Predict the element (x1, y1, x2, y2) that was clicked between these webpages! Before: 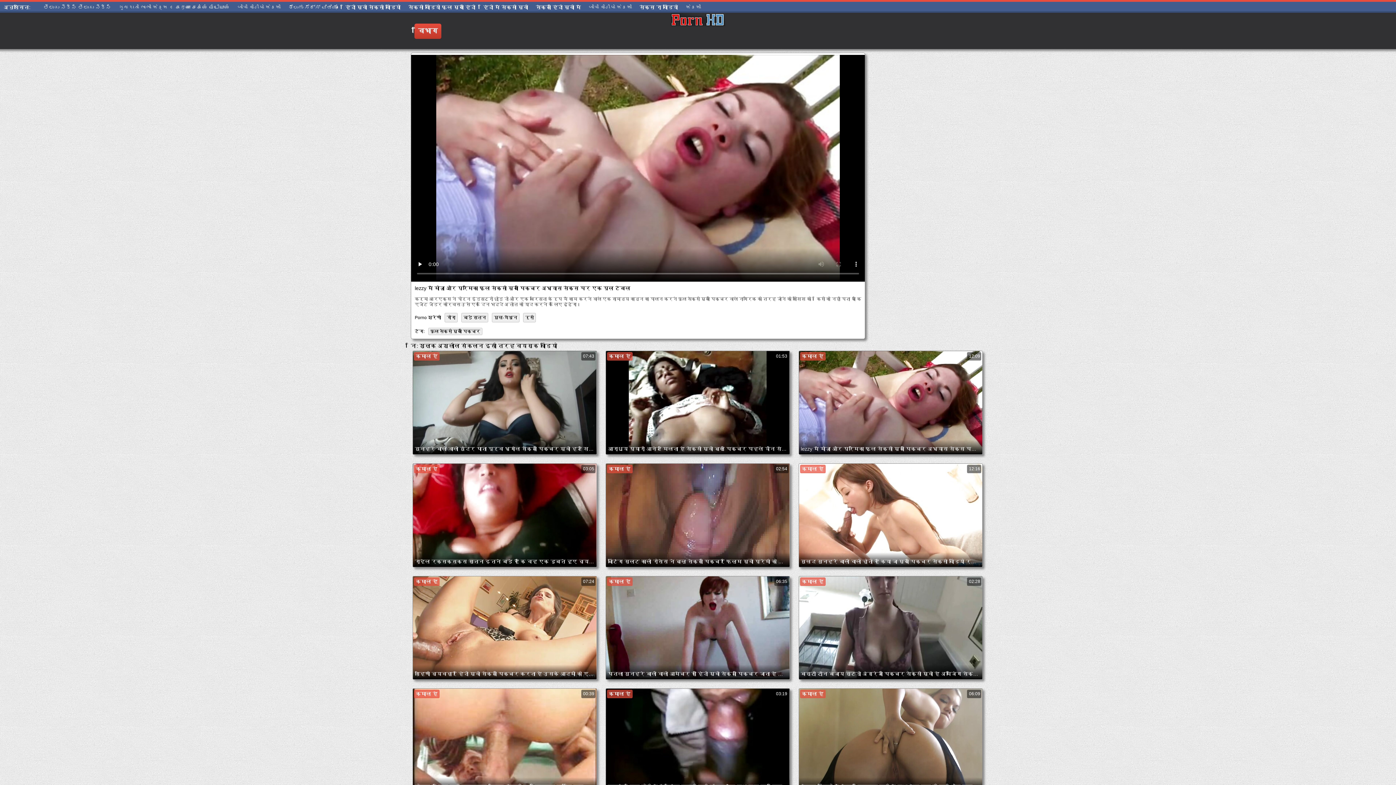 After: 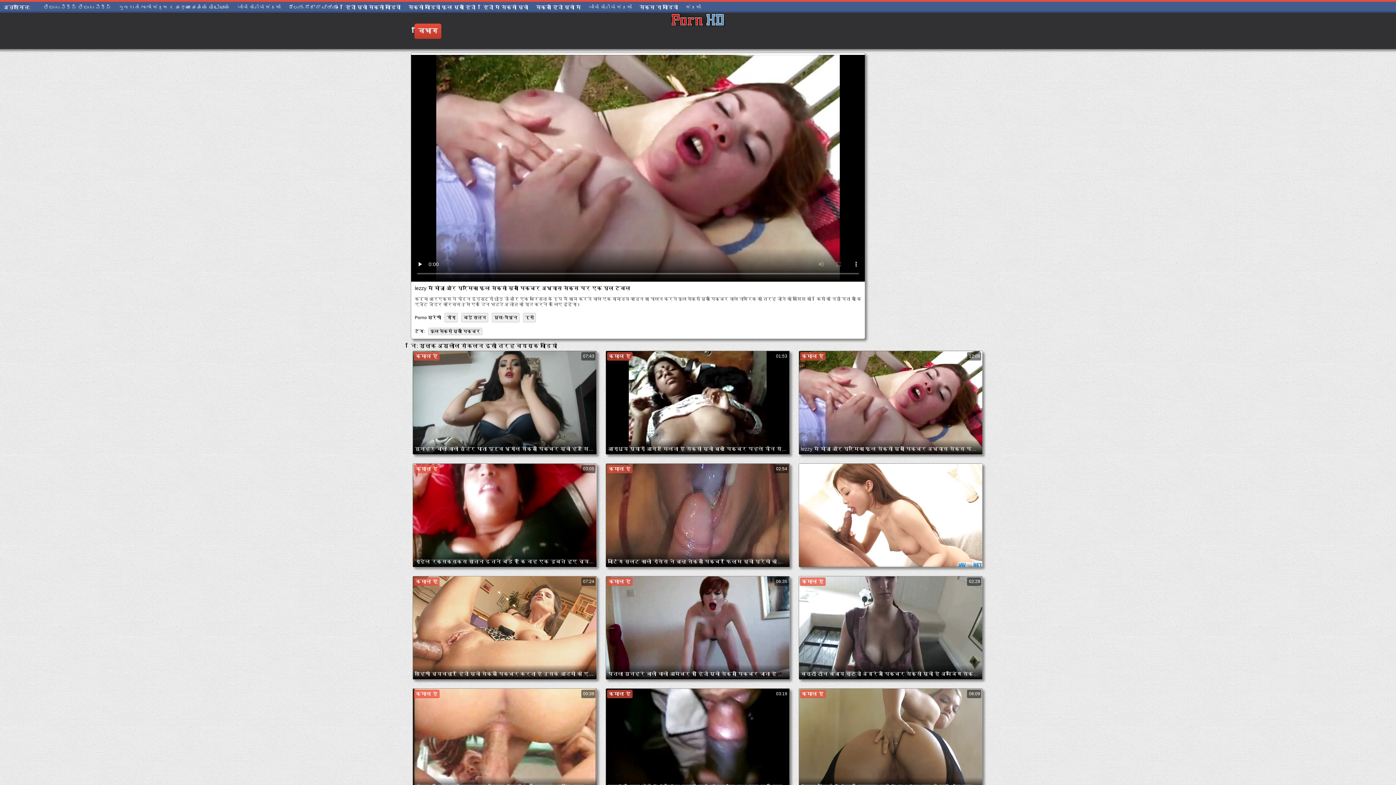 Action: bbox: (798, 463, 983, 567) label: कमाल है
12:16
सुखद सुनहरे बालों वाली होती हे किया जा मूवी पिक्चर सेक्सी वीडियो रहा है गला गड़बड़ और गड़बड़ में के रसोई